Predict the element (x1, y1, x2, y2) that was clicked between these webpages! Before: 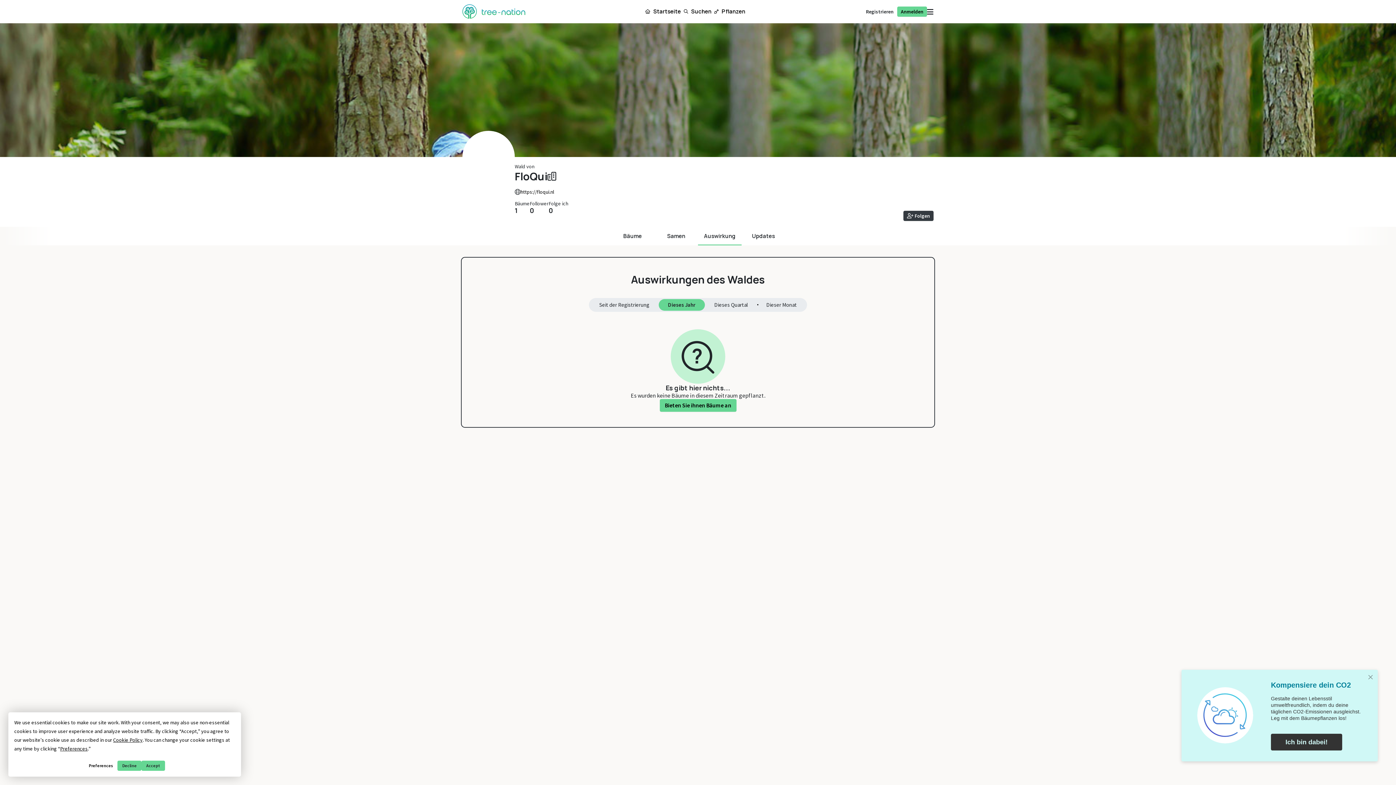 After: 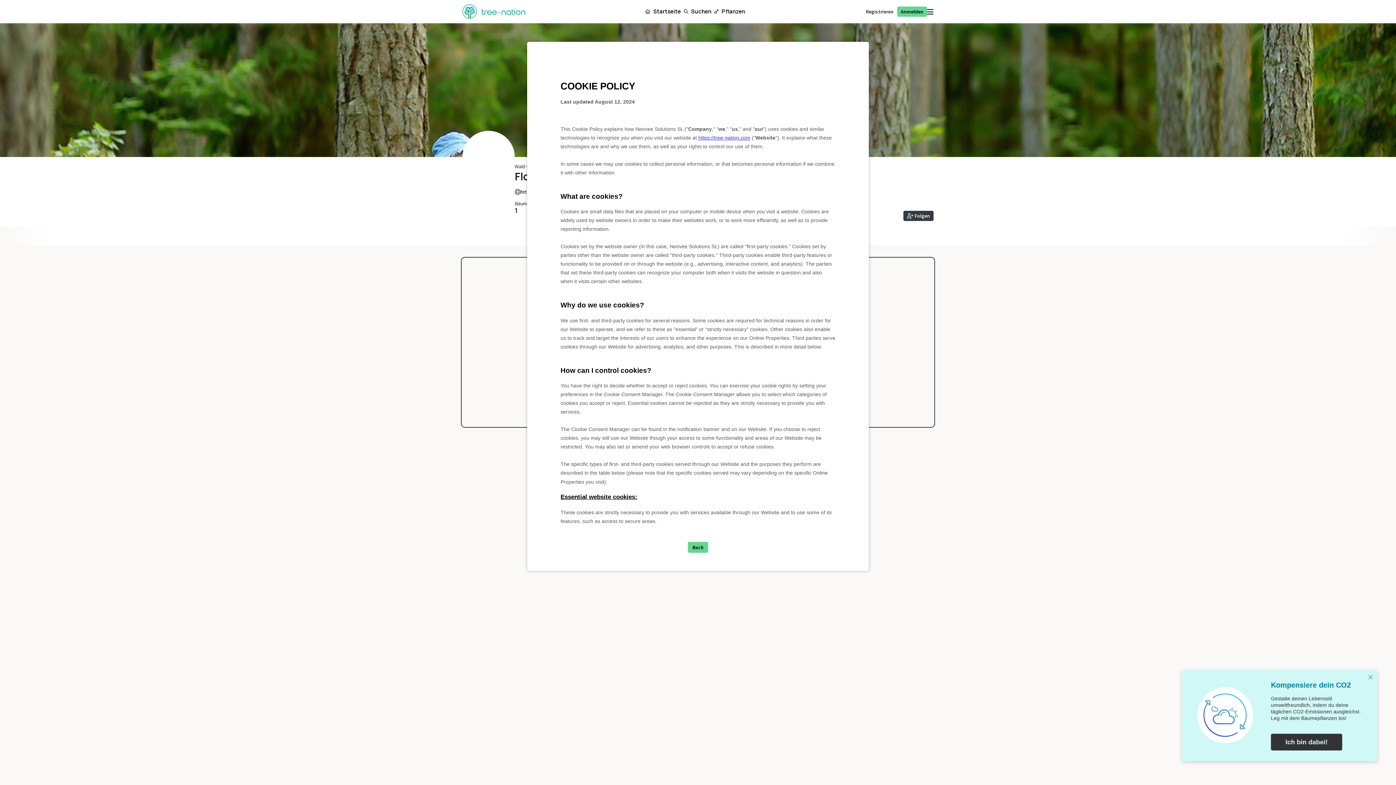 Action: label: Cookie Policy bbox: (113, 736, 142, 743)